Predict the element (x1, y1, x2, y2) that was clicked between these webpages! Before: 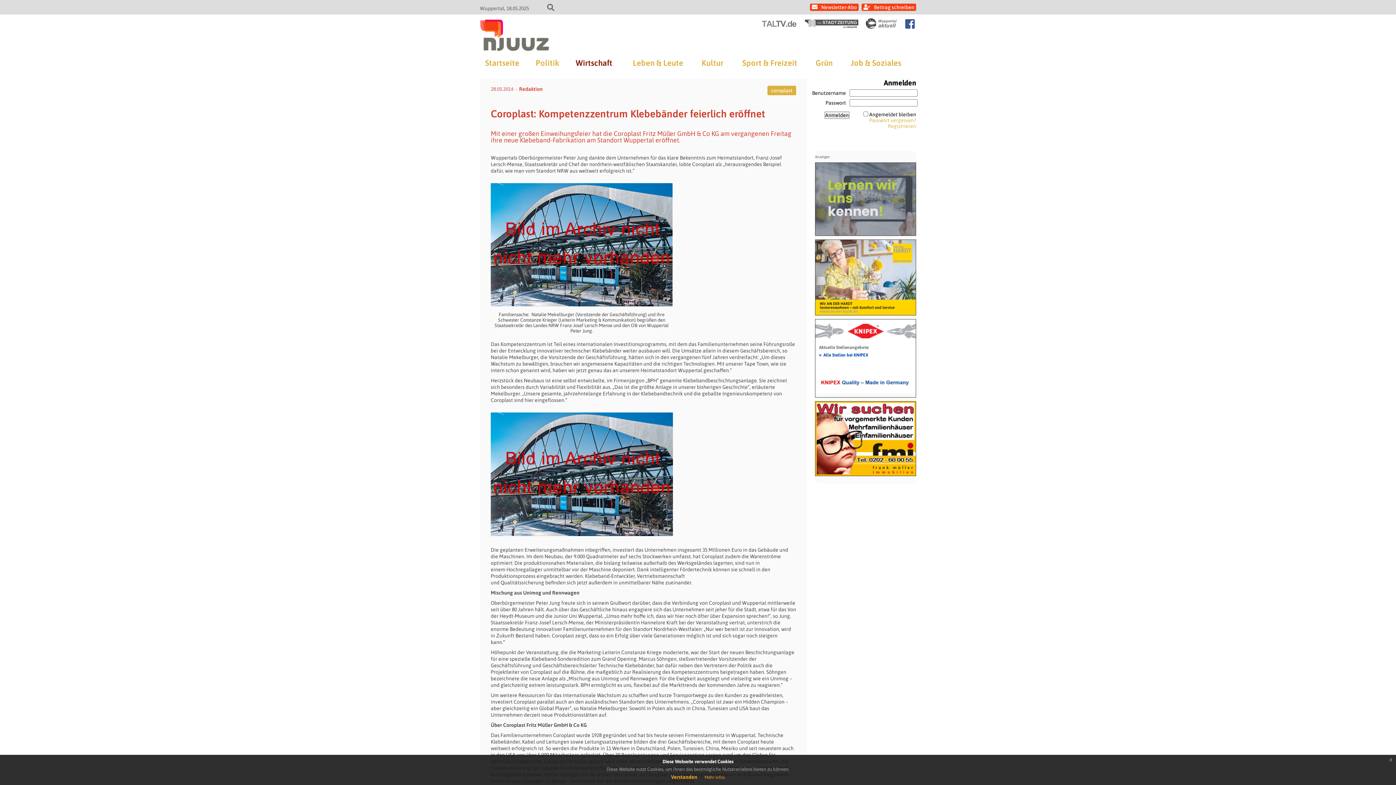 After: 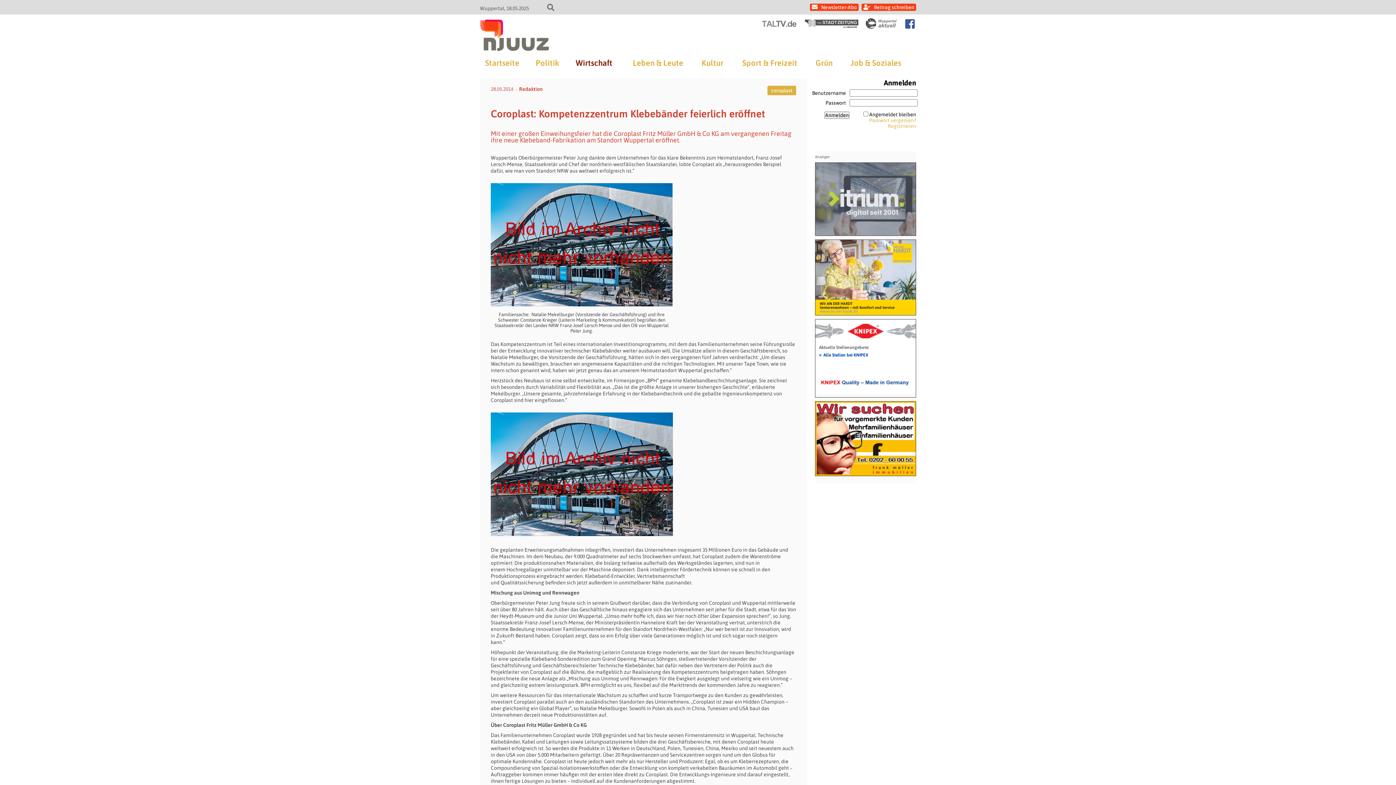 Action: bbox: (671, 774, 697, 780) label: Verstanden